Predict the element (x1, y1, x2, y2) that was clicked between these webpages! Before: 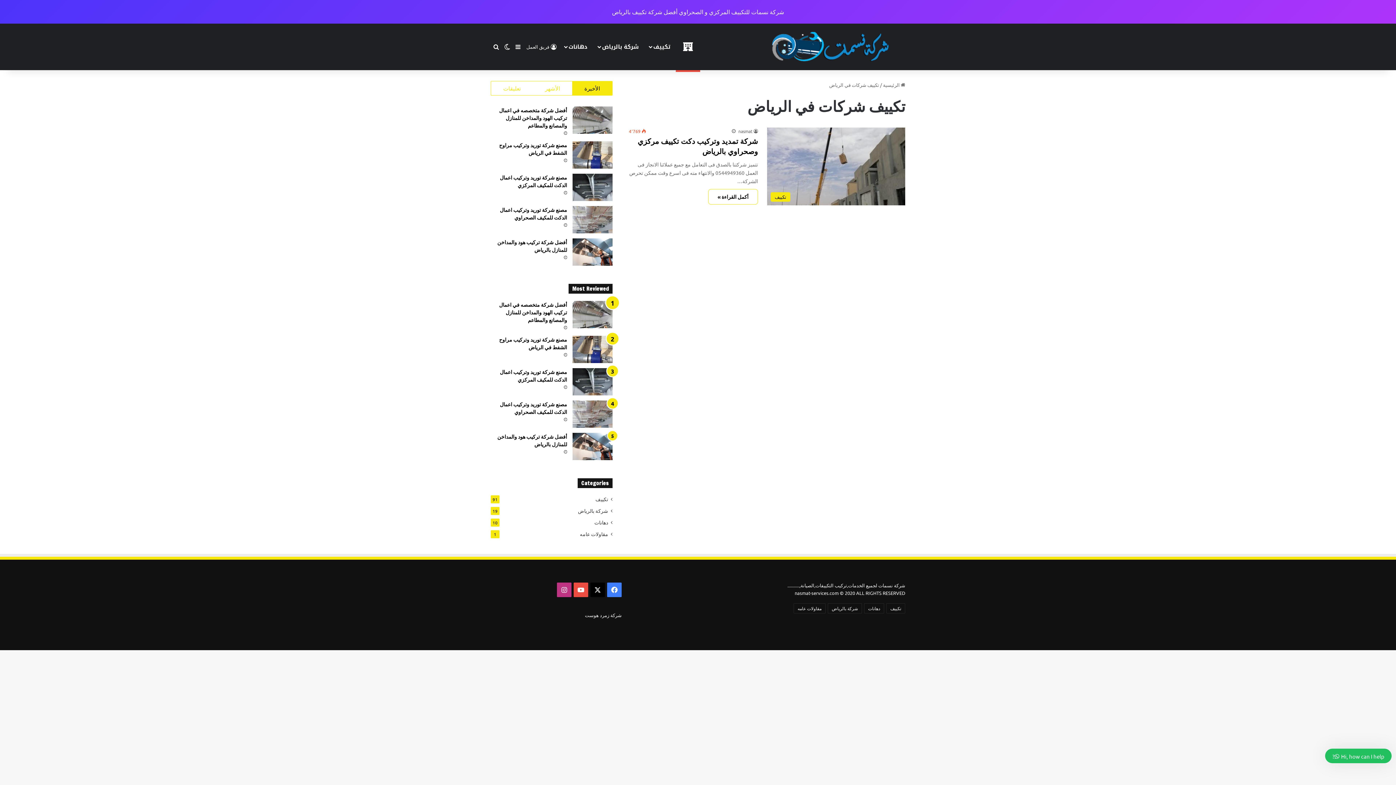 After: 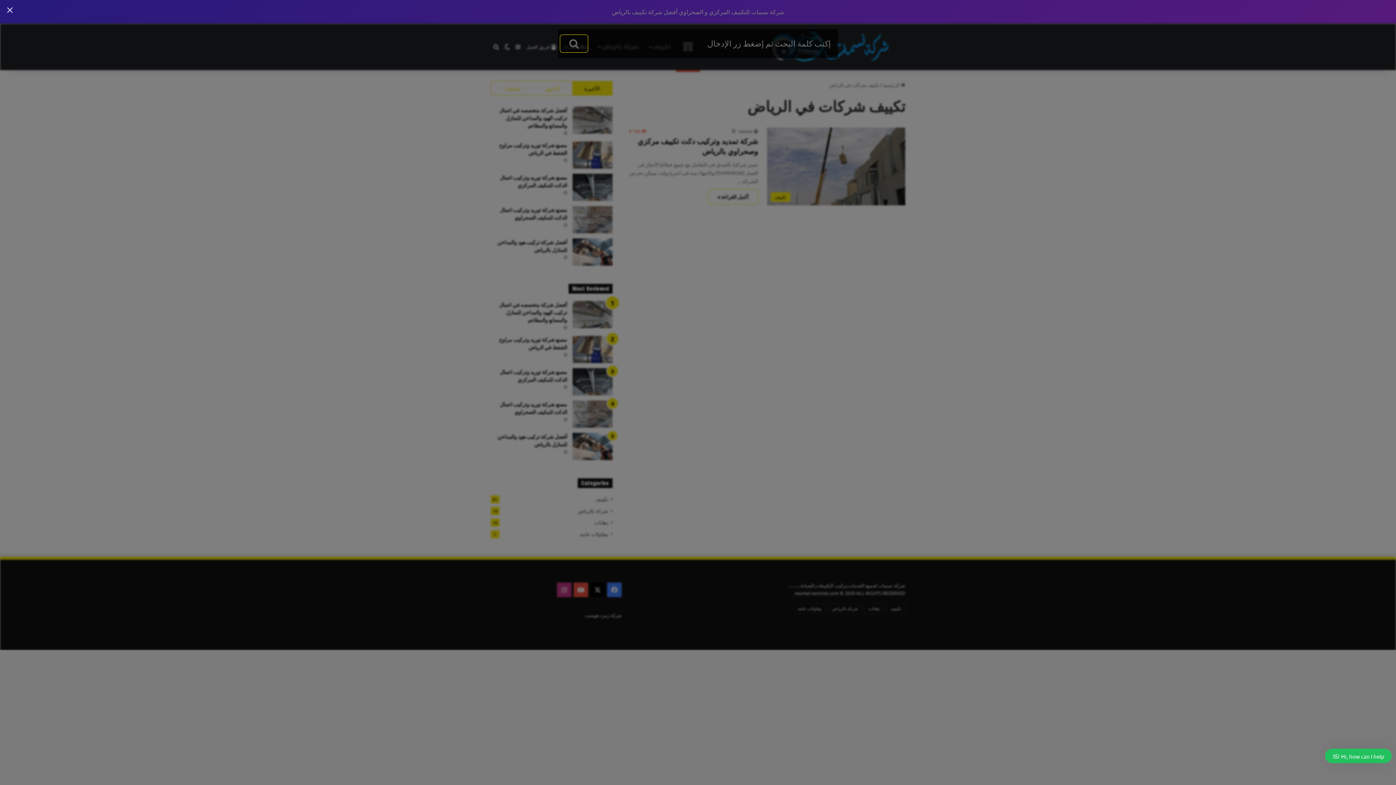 Action: label: بحث عن bbox: (490, 23, 501, 70)